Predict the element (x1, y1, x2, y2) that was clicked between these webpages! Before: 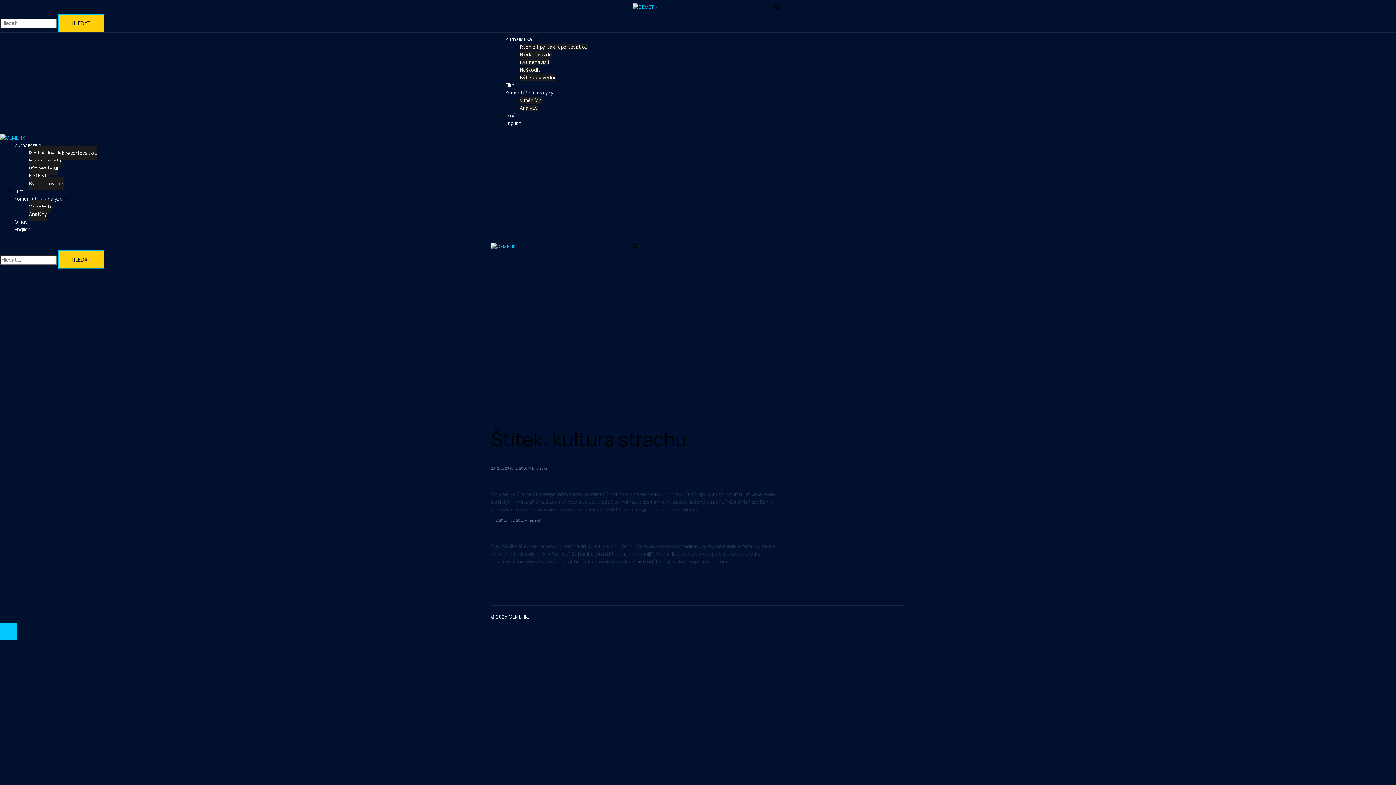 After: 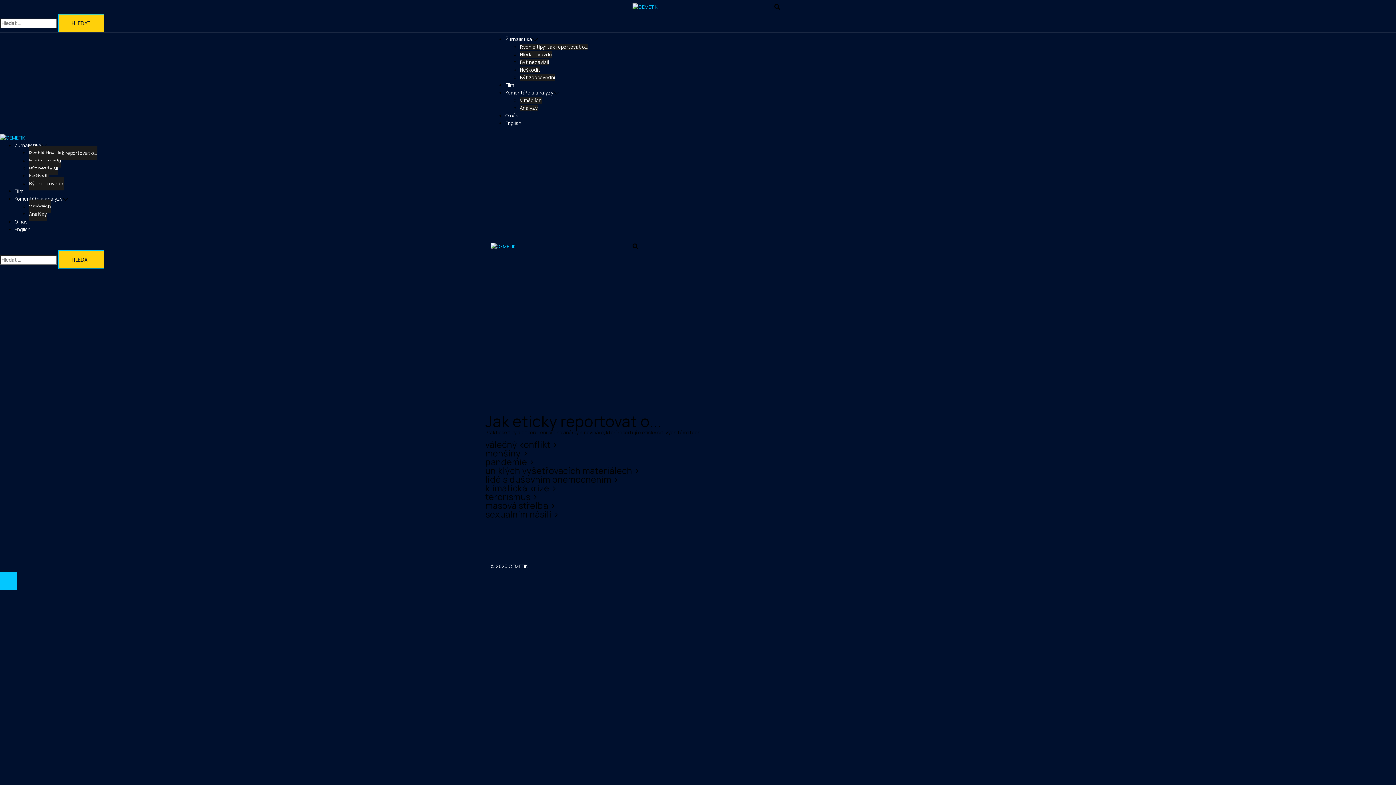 Action: bbox: (29, 146, 97, 159) label: Rychlé tipy: Jak reportovat o…